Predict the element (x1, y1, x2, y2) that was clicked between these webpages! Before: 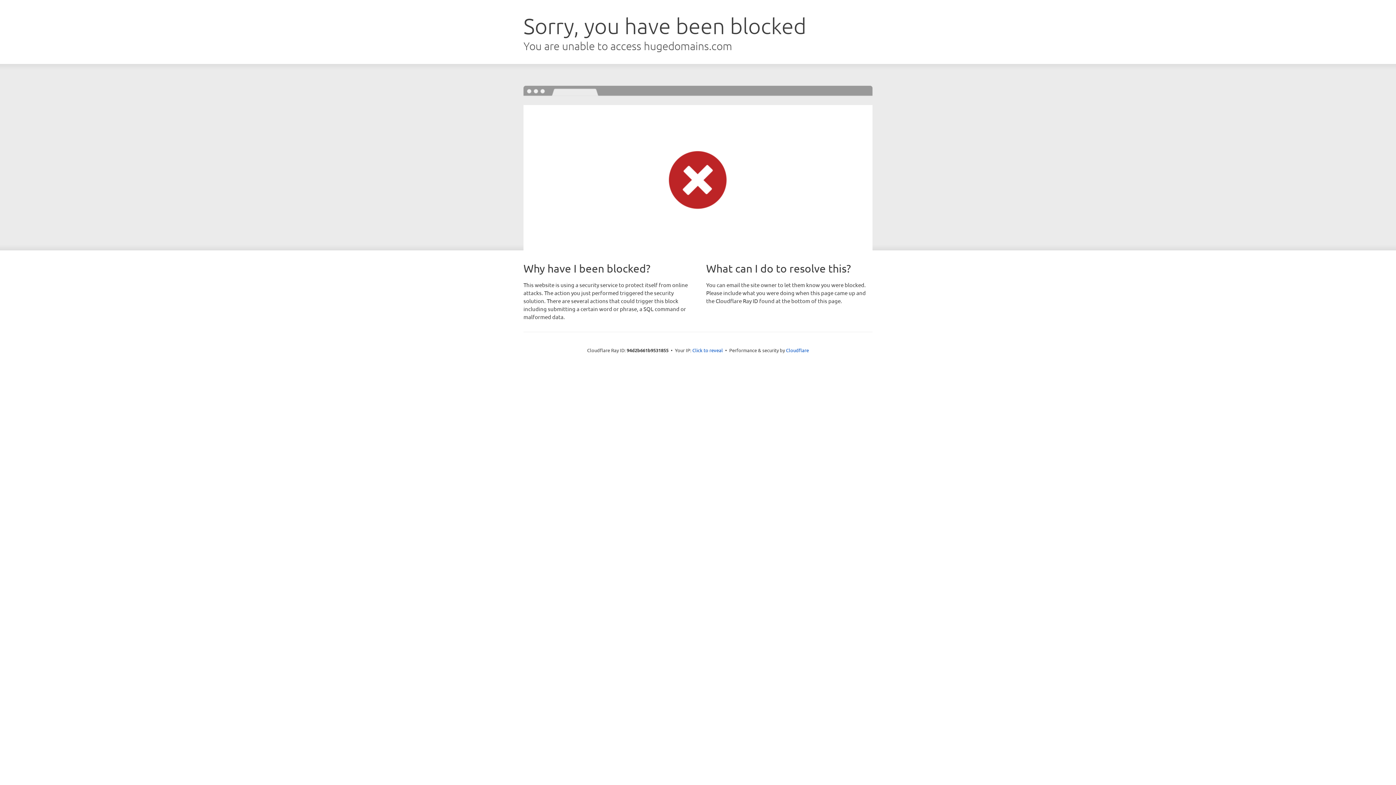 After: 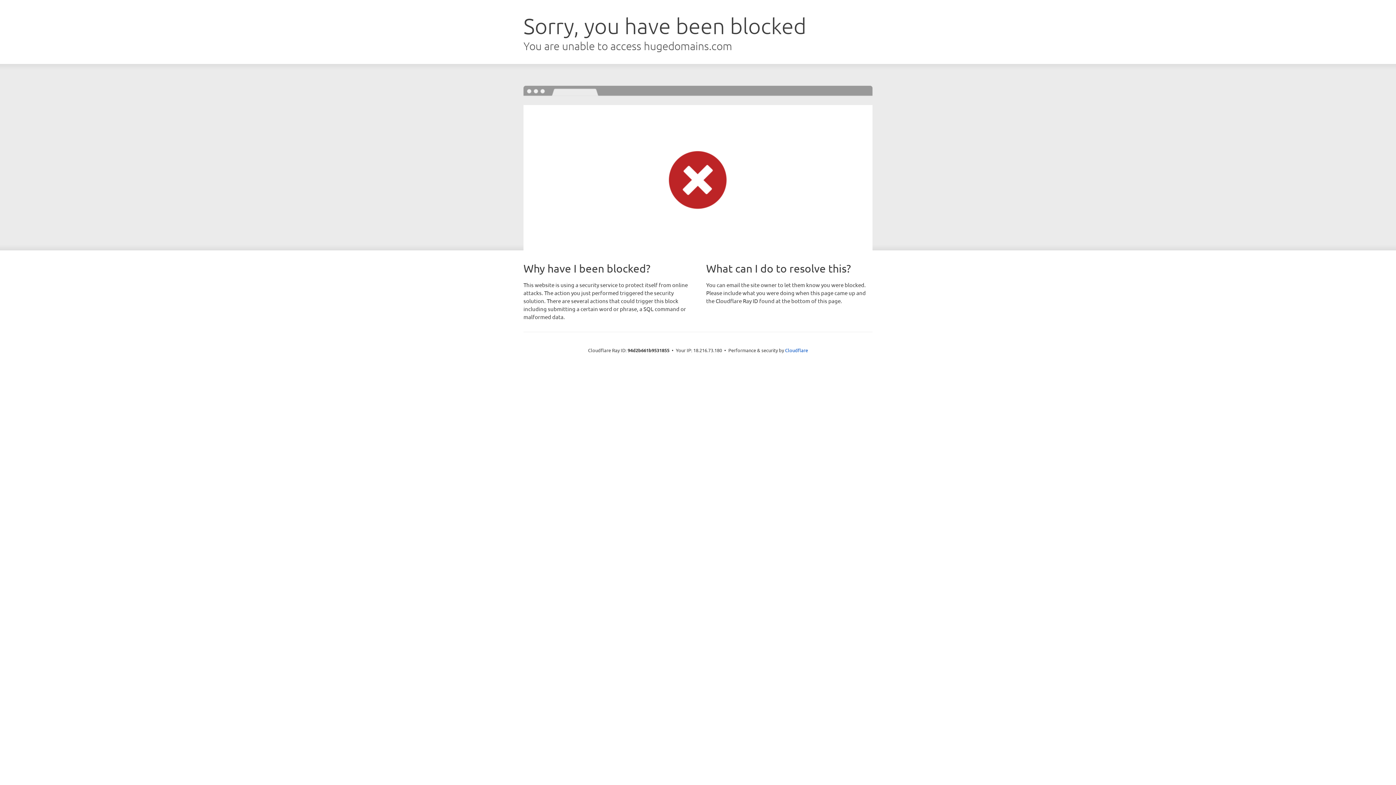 Action: bbox: (692, 346, 723, 353) label: Click to reveal